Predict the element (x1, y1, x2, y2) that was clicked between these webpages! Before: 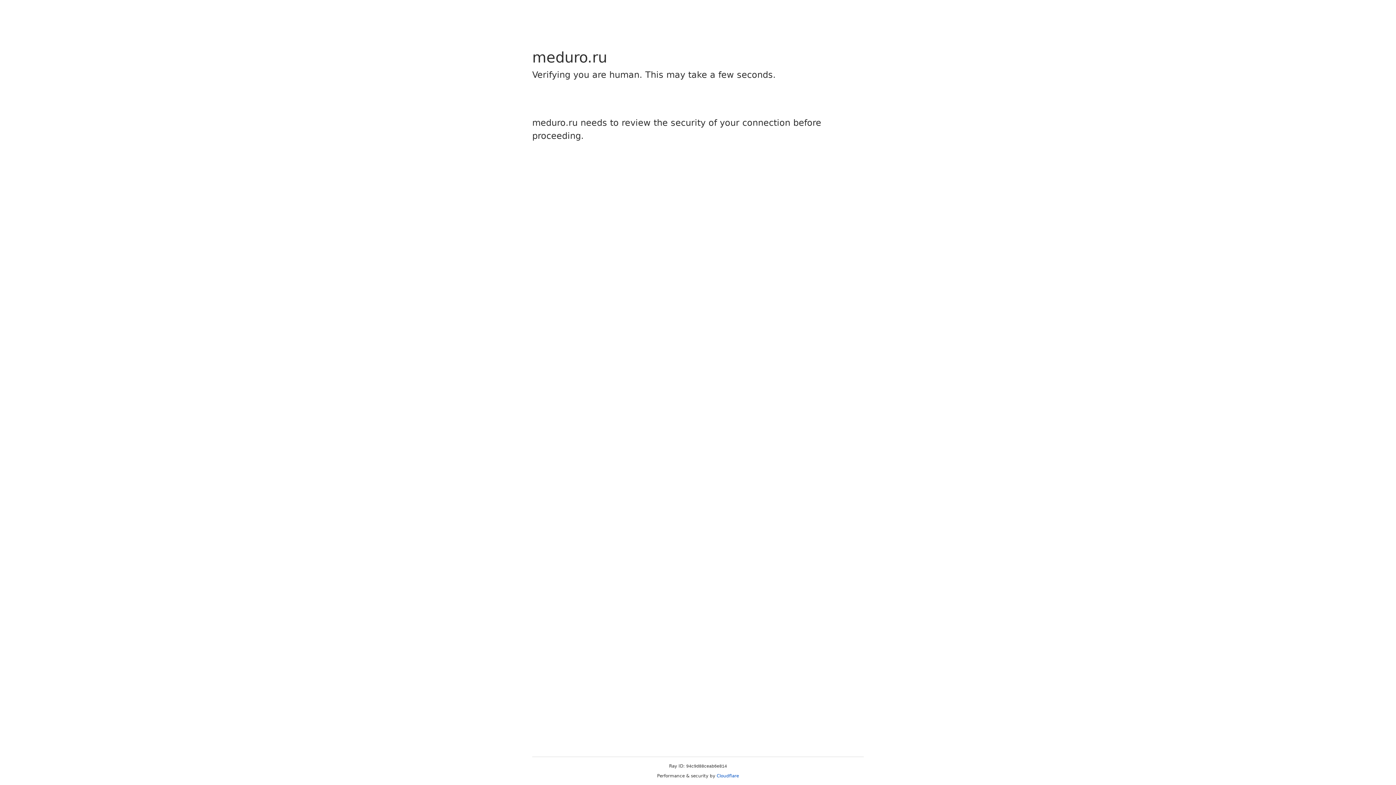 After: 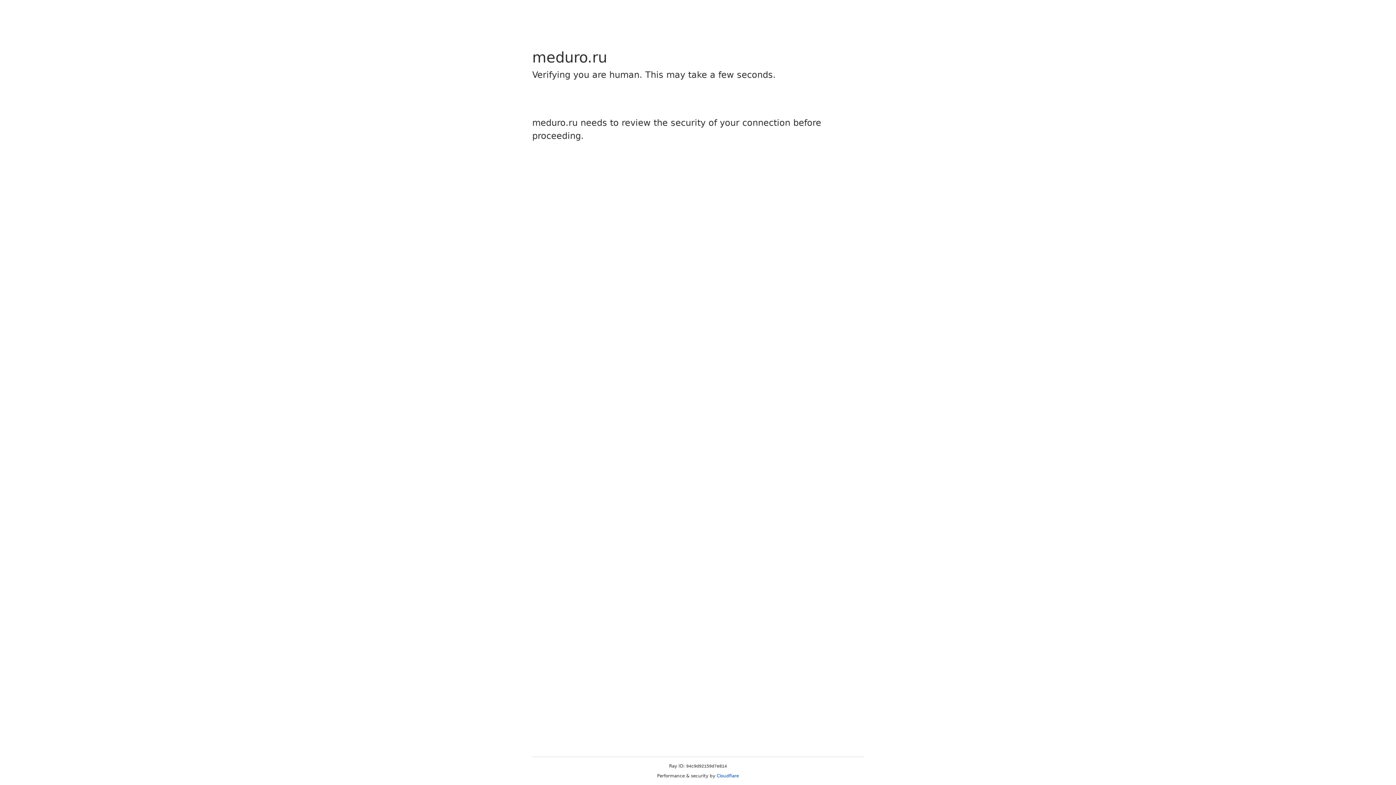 Action: label: Cloudflare bbox: (716, 773, 739, 778)